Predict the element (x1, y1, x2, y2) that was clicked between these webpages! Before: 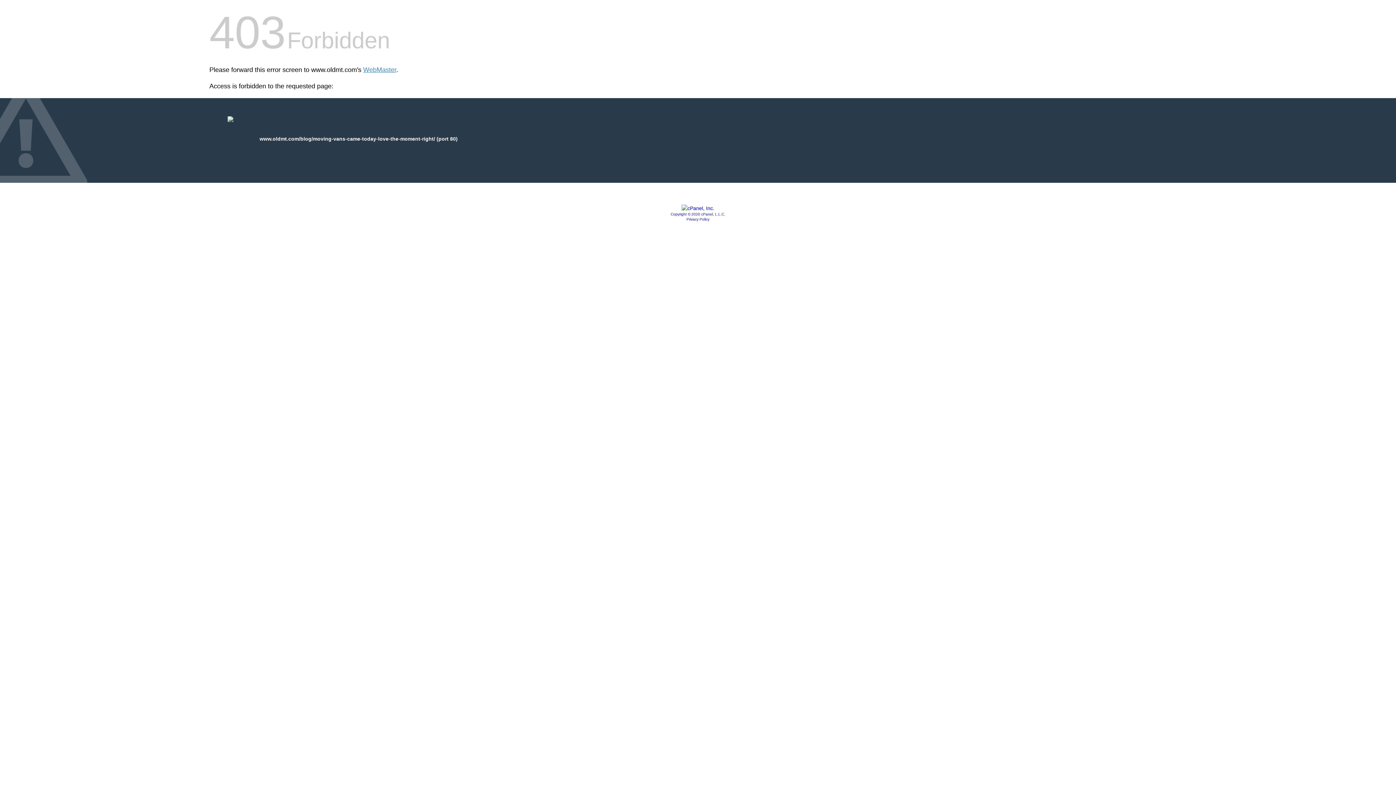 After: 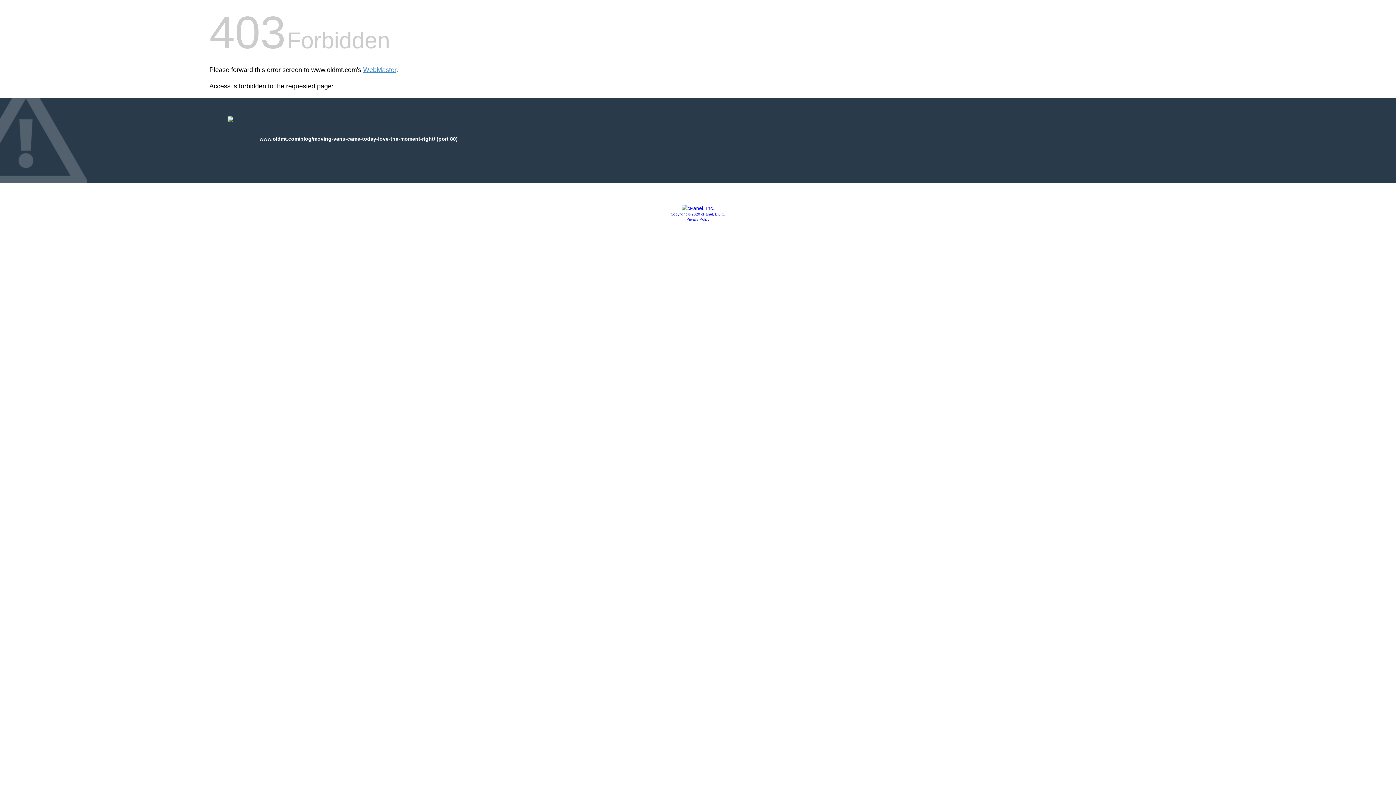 Action: bbox: (670, 212, 725, 216) label: Copyright © 2020 cPanel, L.L.C.